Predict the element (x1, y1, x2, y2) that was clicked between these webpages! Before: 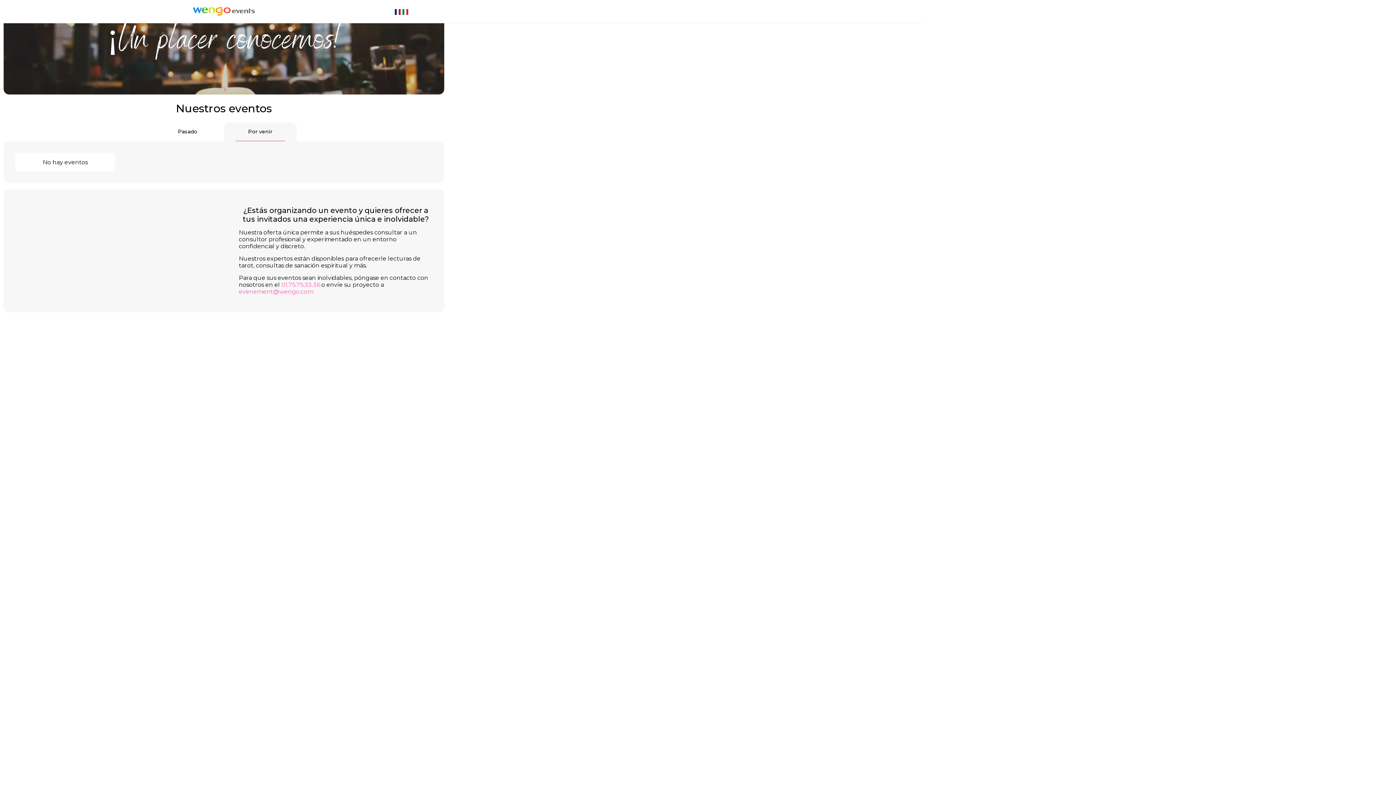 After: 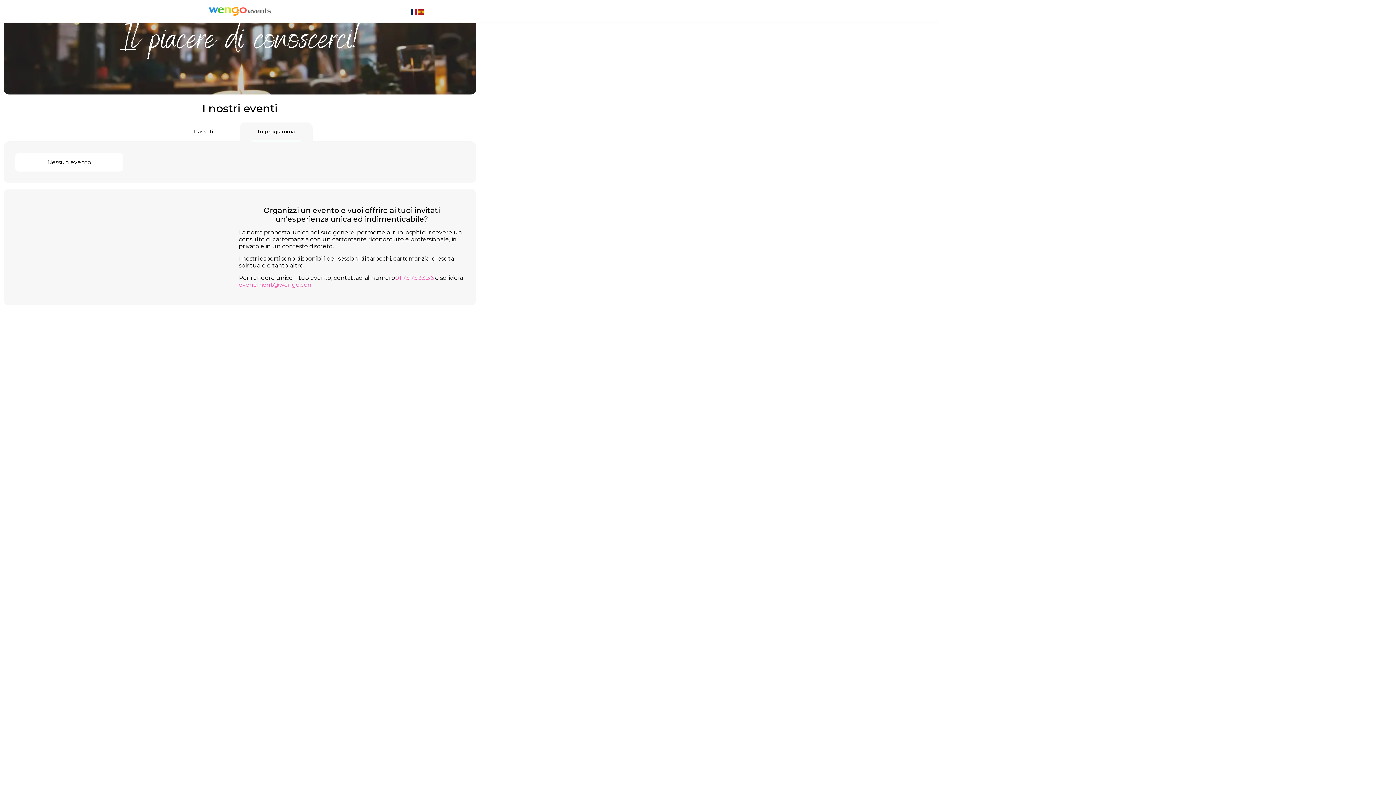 Action: bbox: (178, 8, 184, 15)